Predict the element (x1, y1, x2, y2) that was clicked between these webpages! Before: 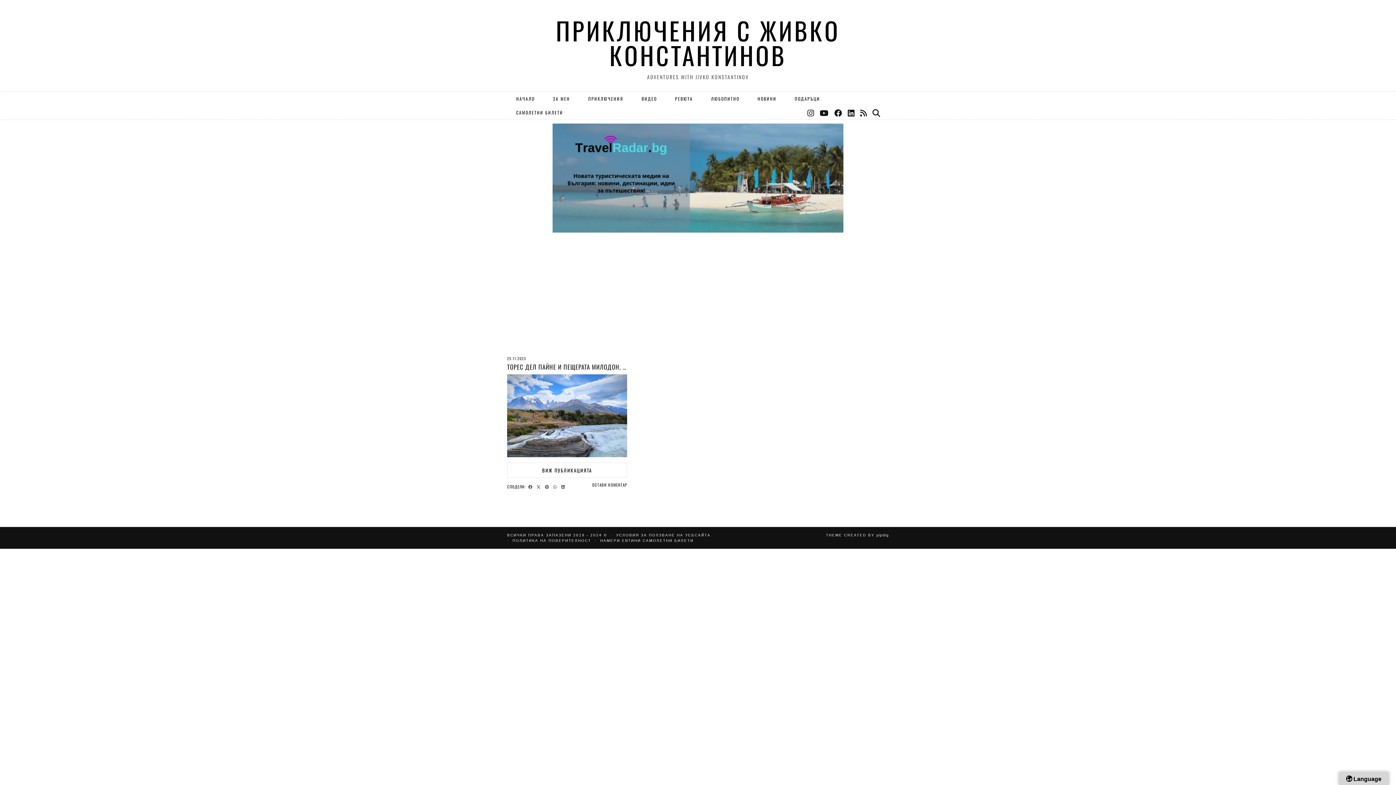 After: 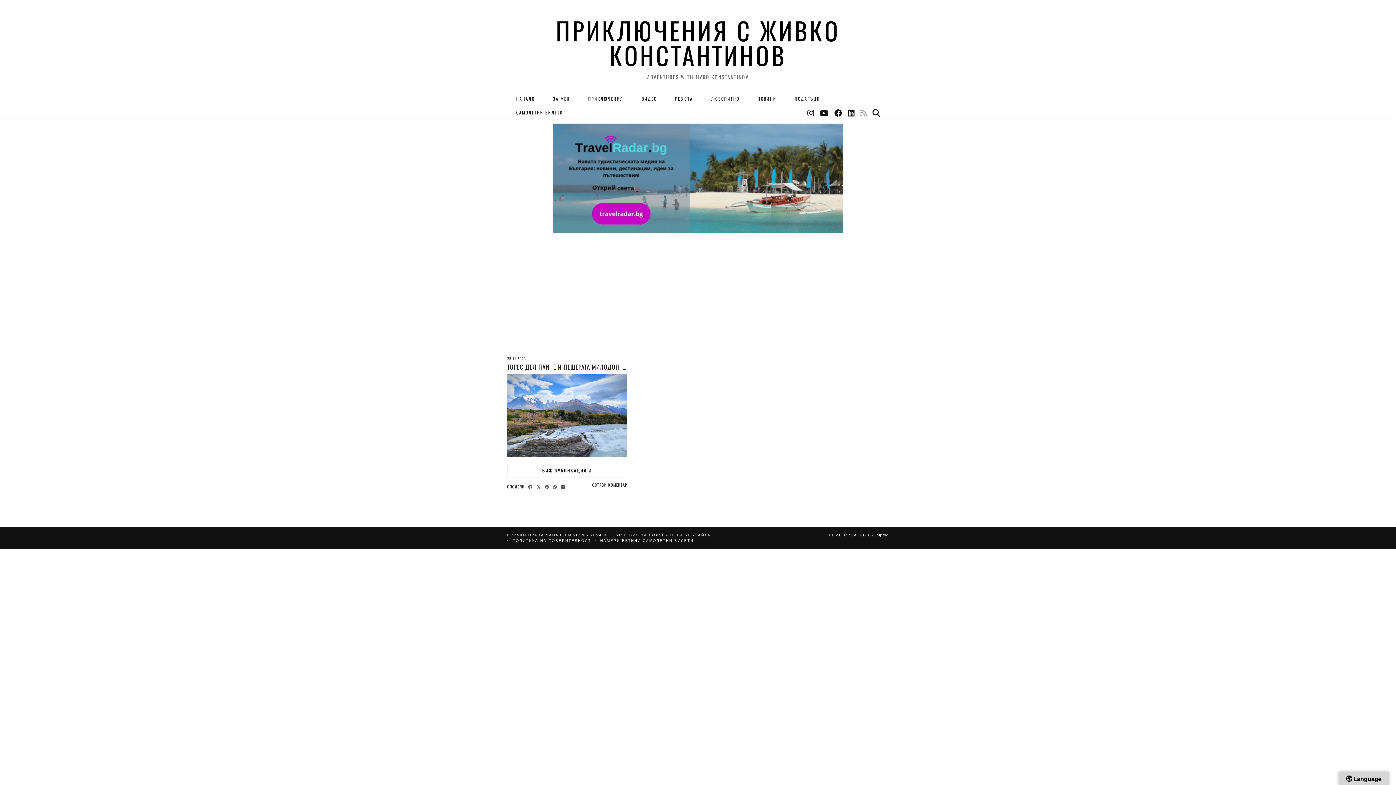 Action: label: RSS Feed bbox: (860, 105, 867, 119)